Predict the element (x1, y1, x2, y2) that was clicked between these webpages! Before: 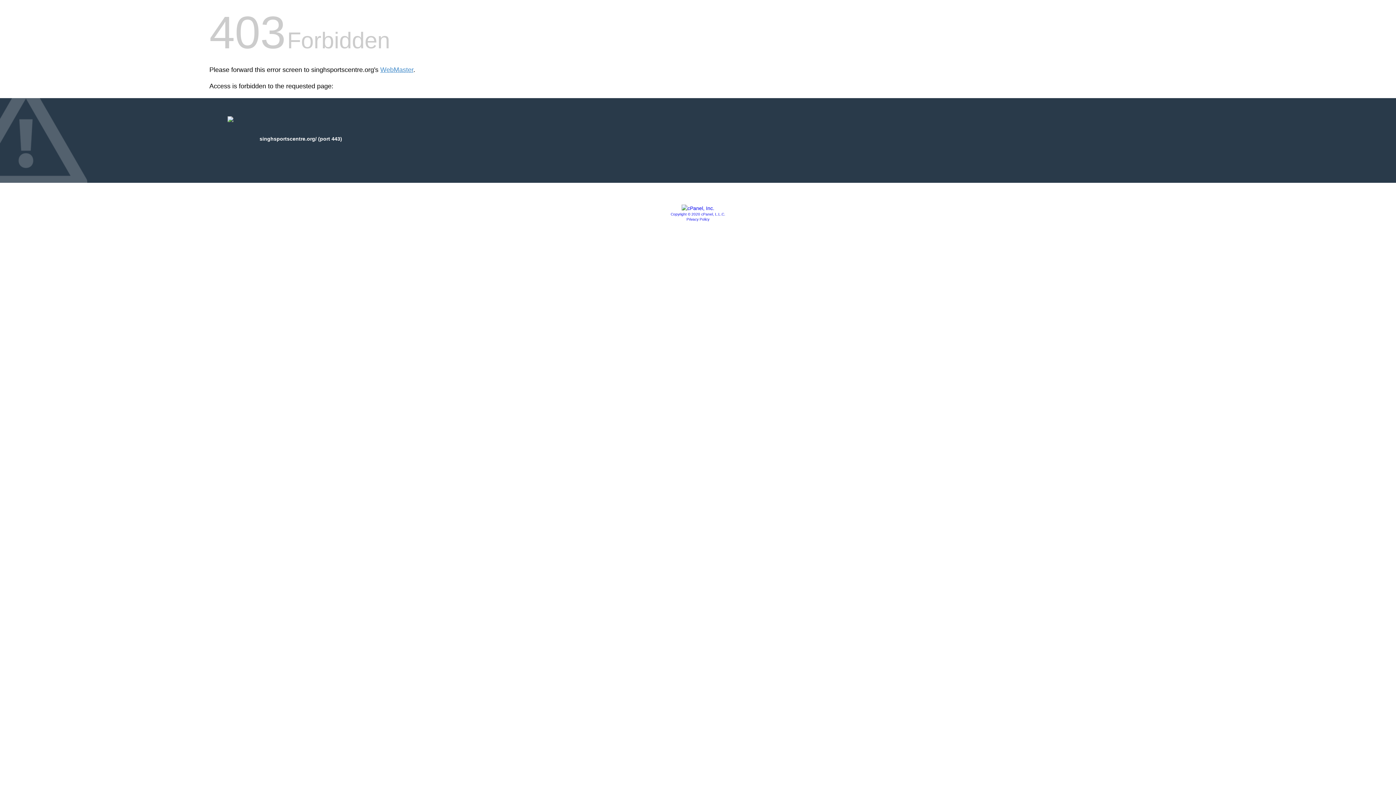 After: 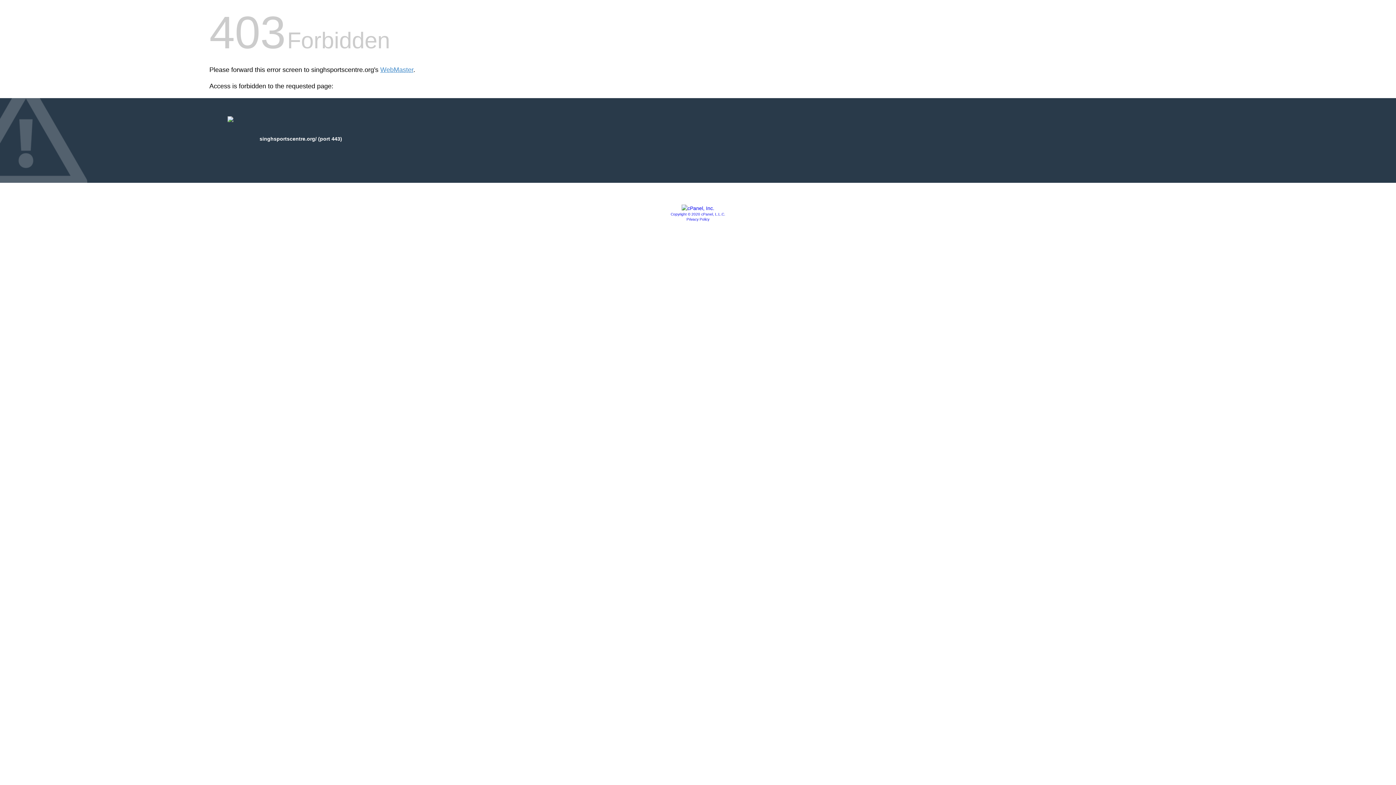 Action: bbox: (670, 212, 725, 216) label: Copyright © 2020 cPanel, L.L.C.